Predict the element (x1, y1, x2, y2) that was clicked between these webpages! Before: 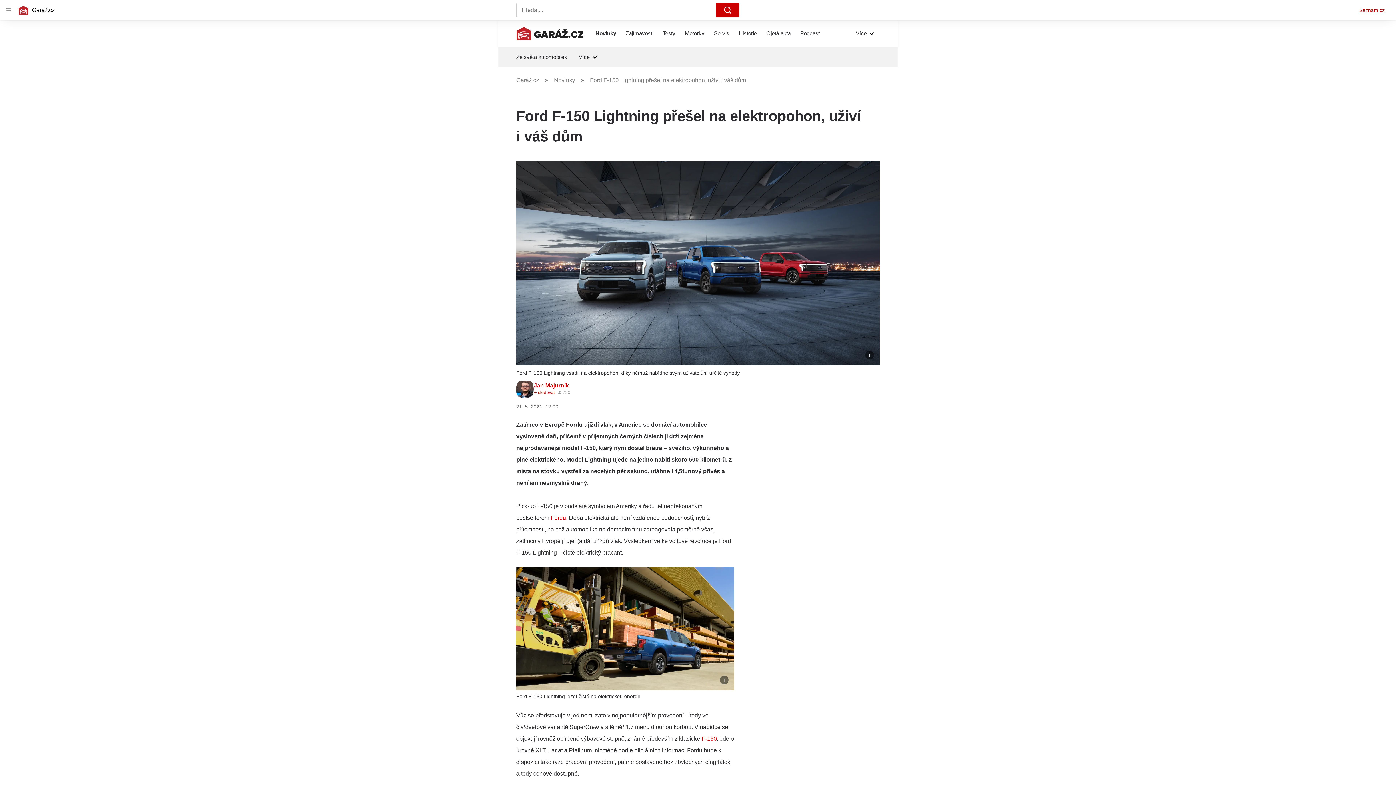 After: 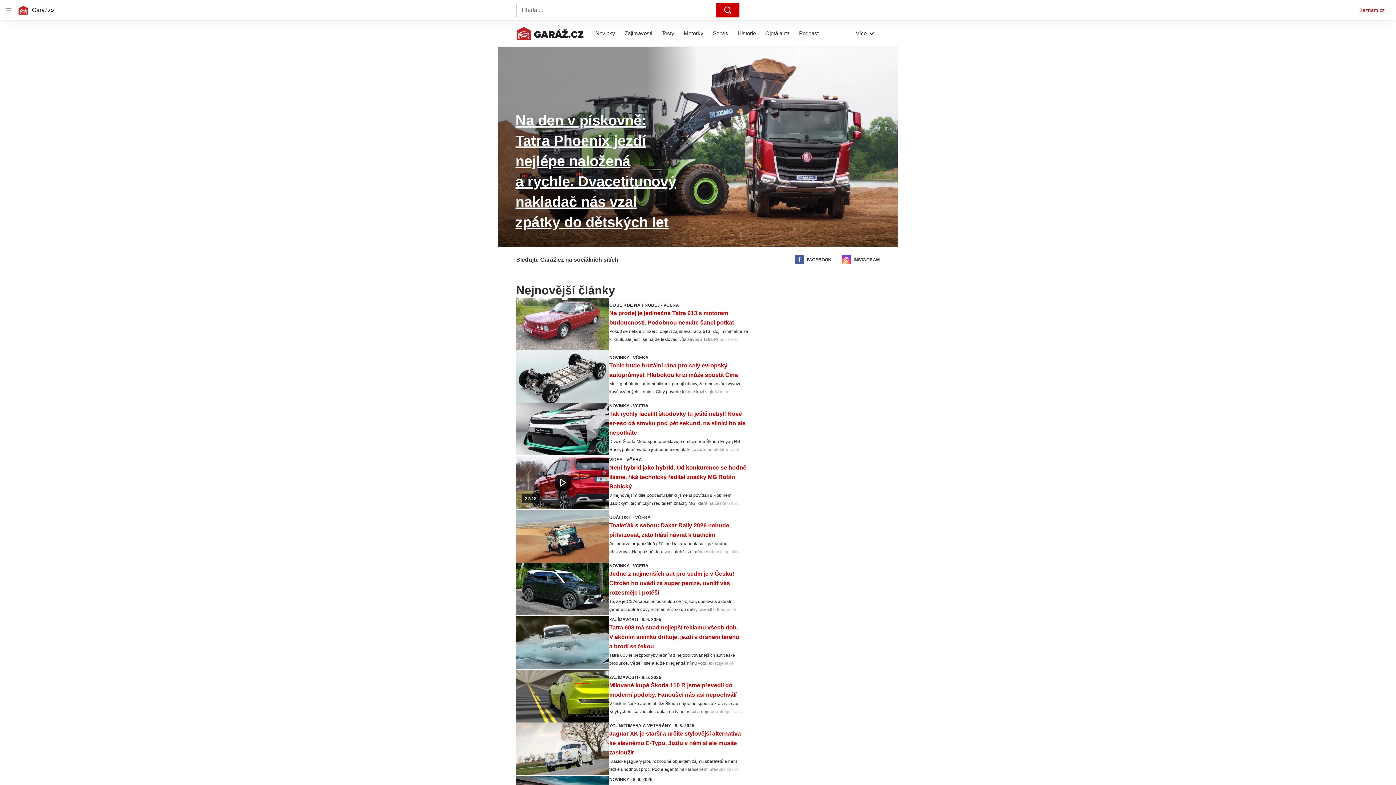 Action: bbox: (516, 77, 554, 83) label: Garáž.cz